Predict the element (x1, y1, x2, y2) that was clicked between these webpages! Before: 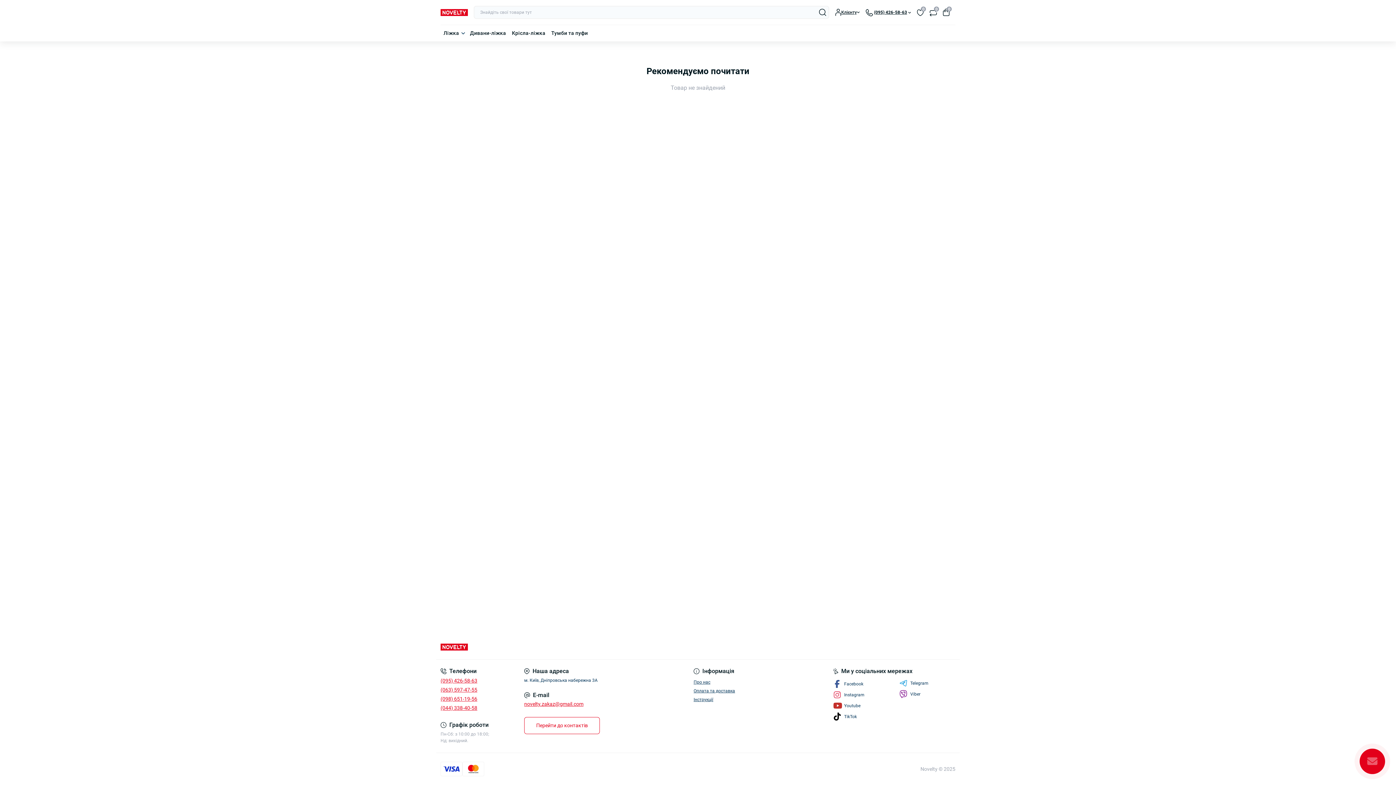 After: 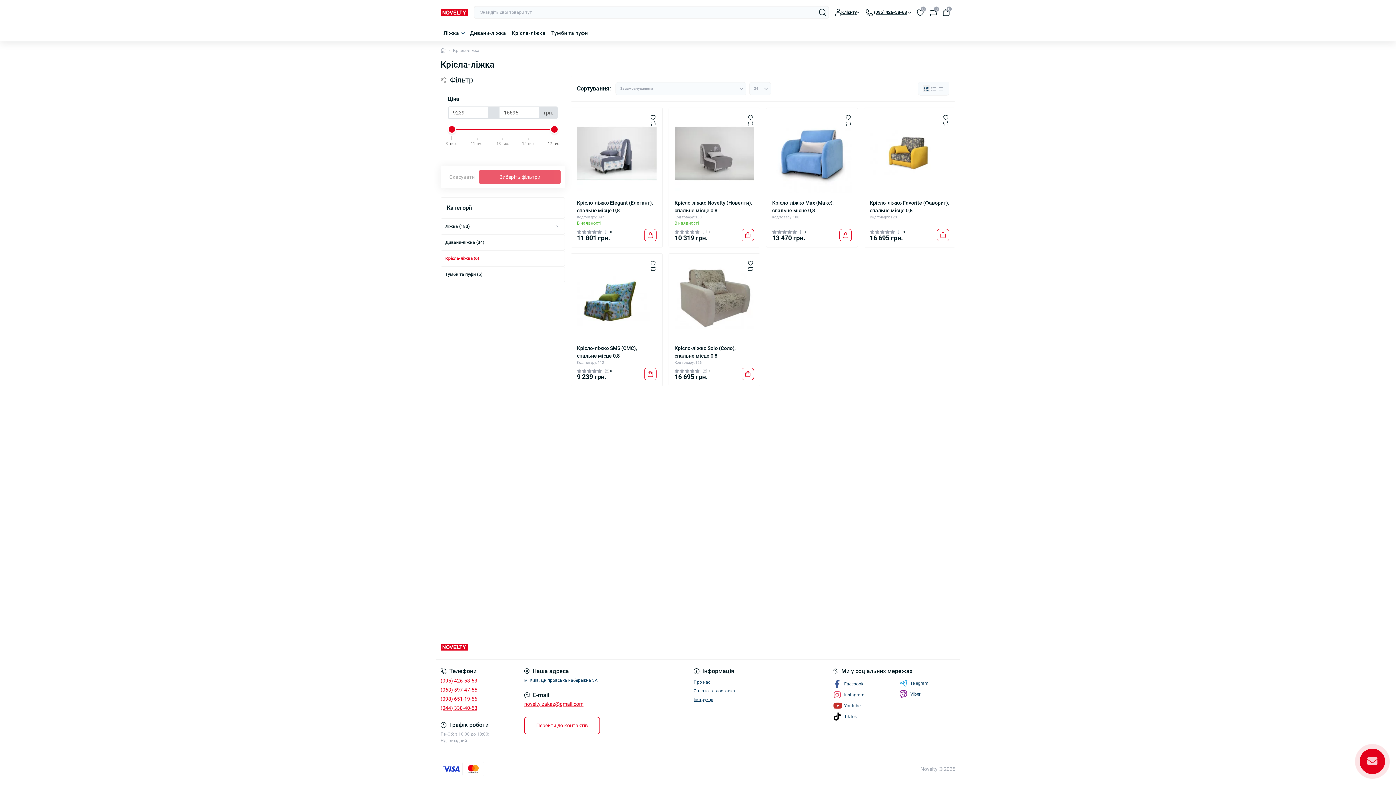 Action: label: Крісла-ліжка bbox: (512, 29, 545, 37)